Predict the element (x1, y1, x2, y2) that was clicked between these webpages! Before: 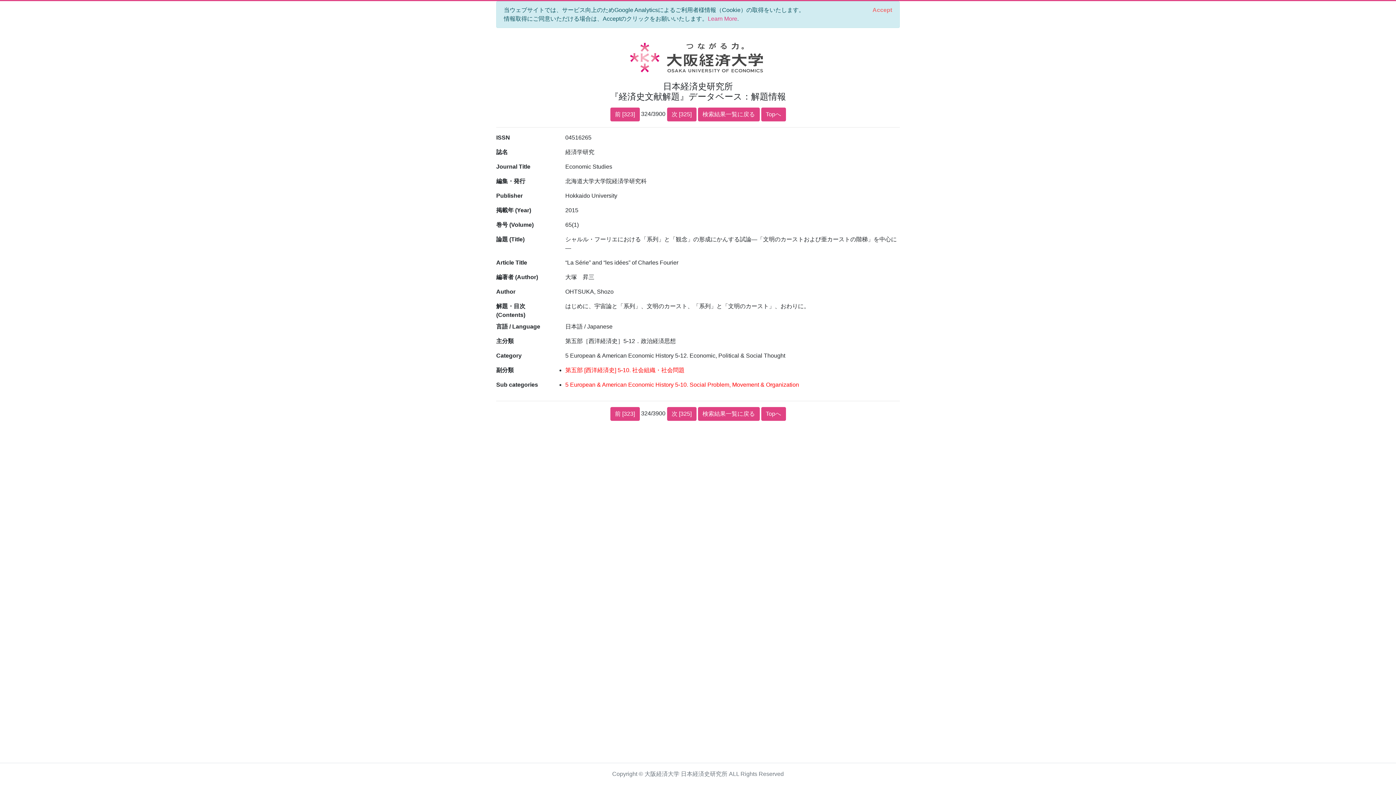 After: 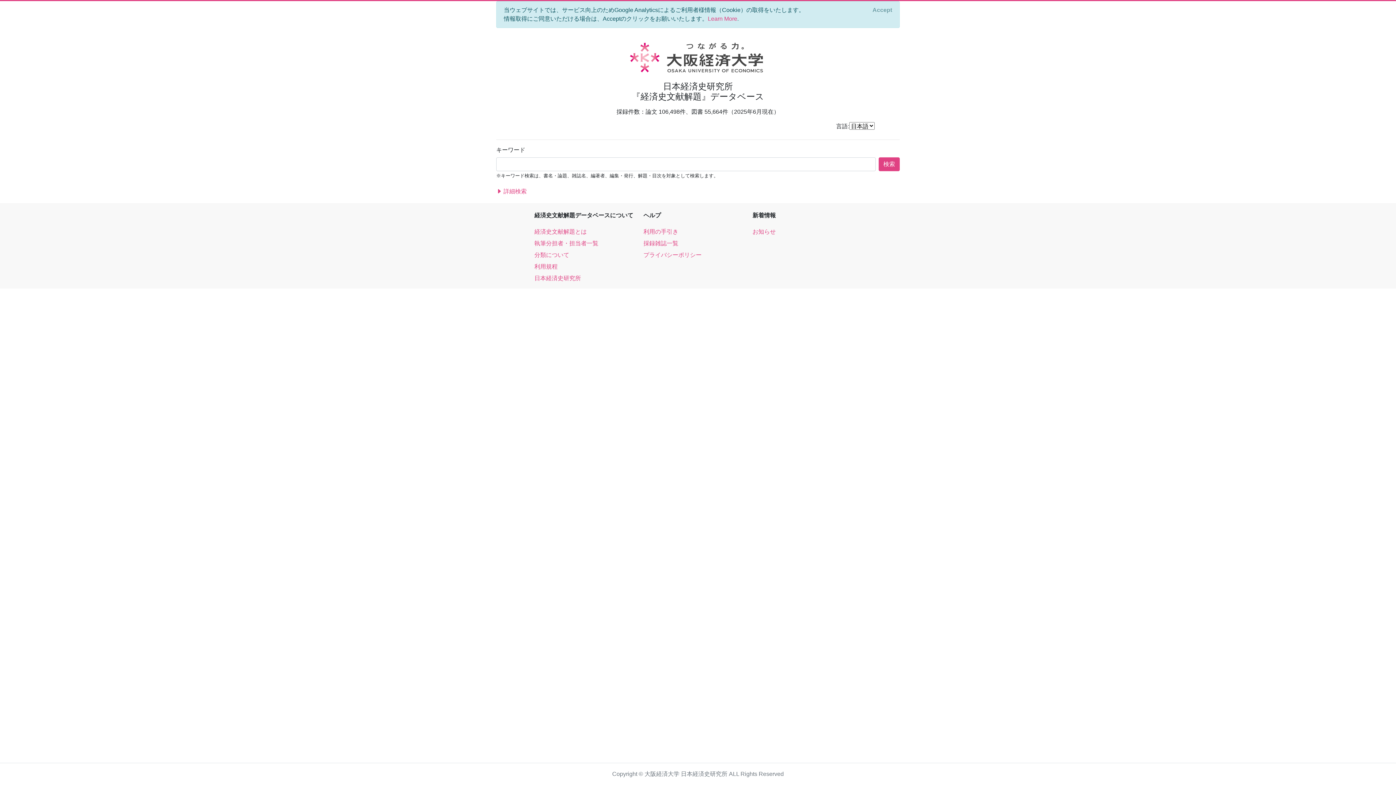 Action: label: Topへ bbox: (761, 107, 786, 121)